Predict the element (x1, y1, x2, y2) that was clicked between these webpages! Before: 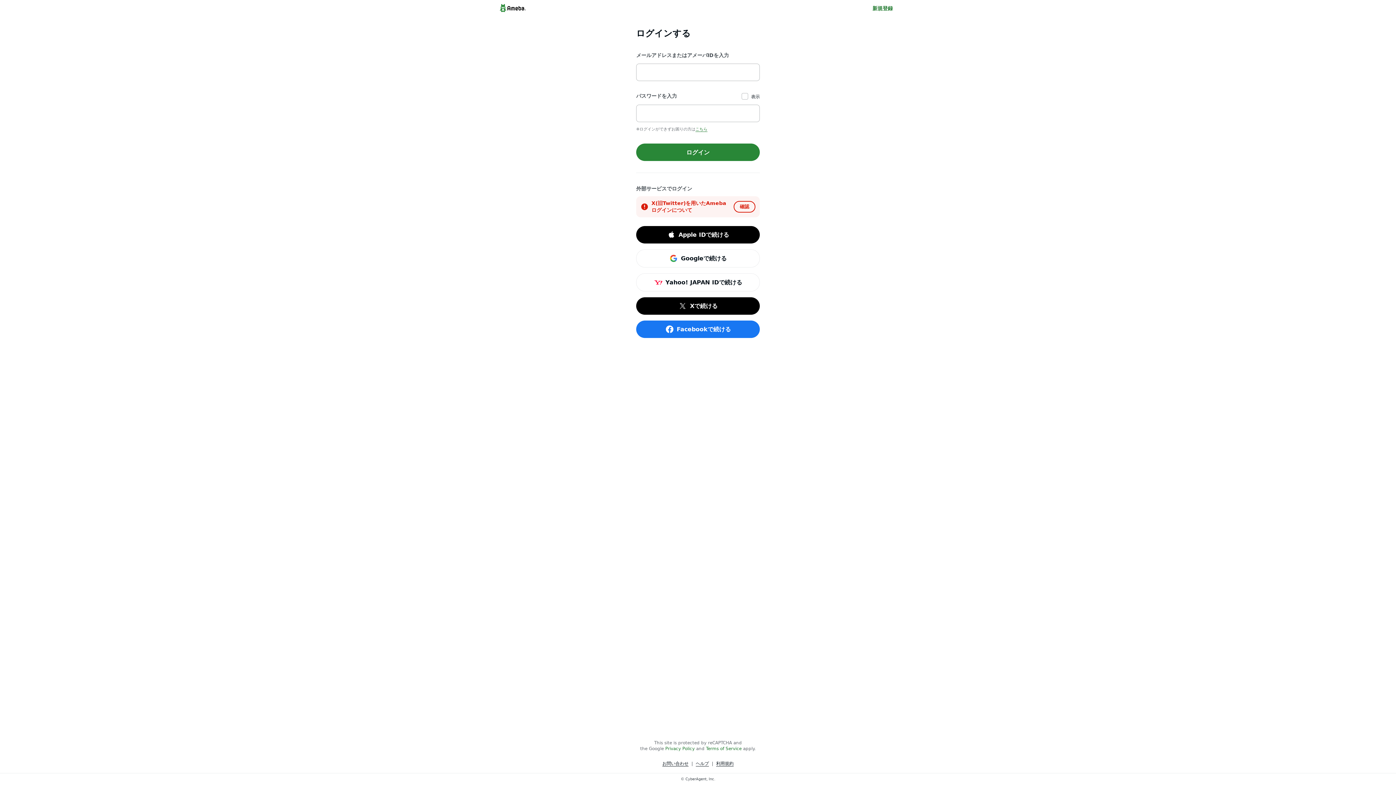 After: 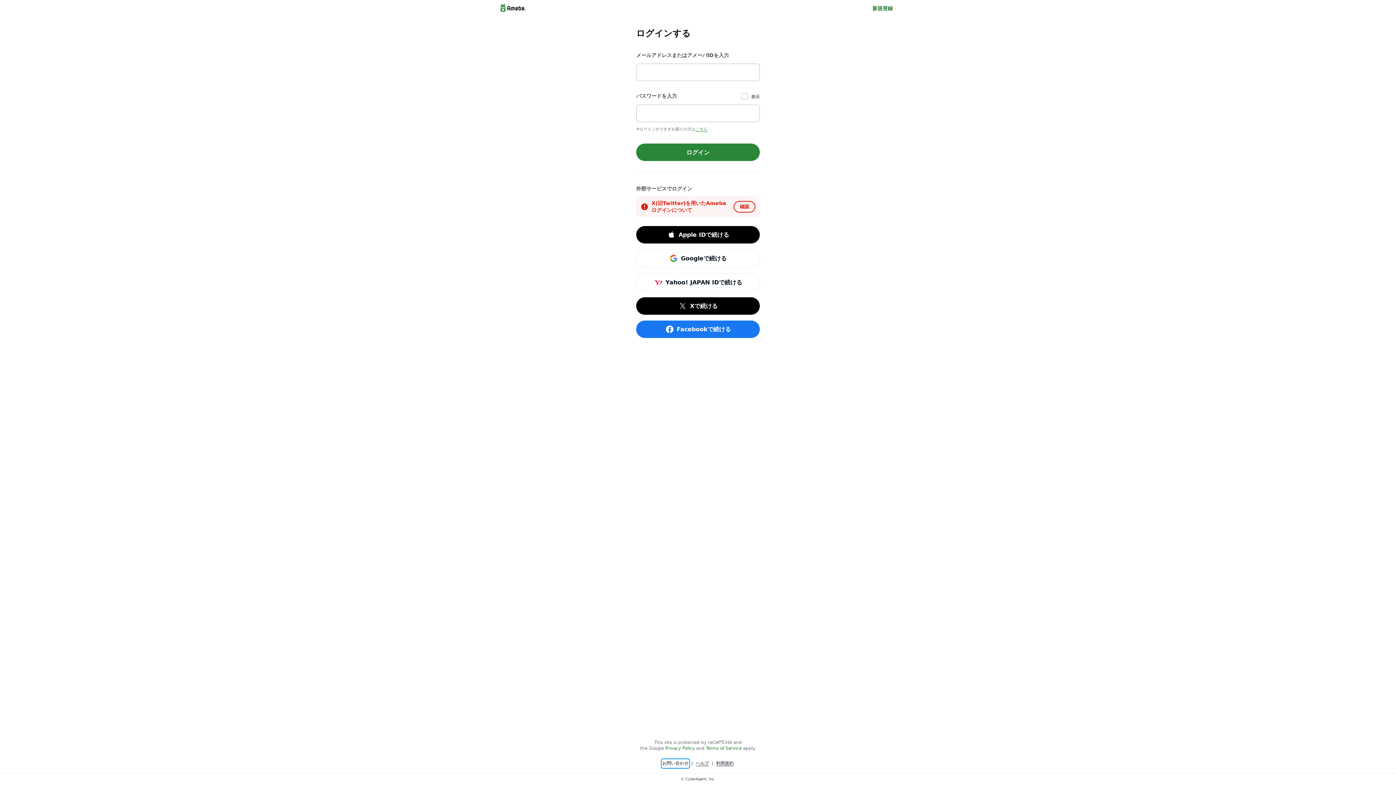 Action: label: お問い合わせ bbox: (662, 760, 688, 767)